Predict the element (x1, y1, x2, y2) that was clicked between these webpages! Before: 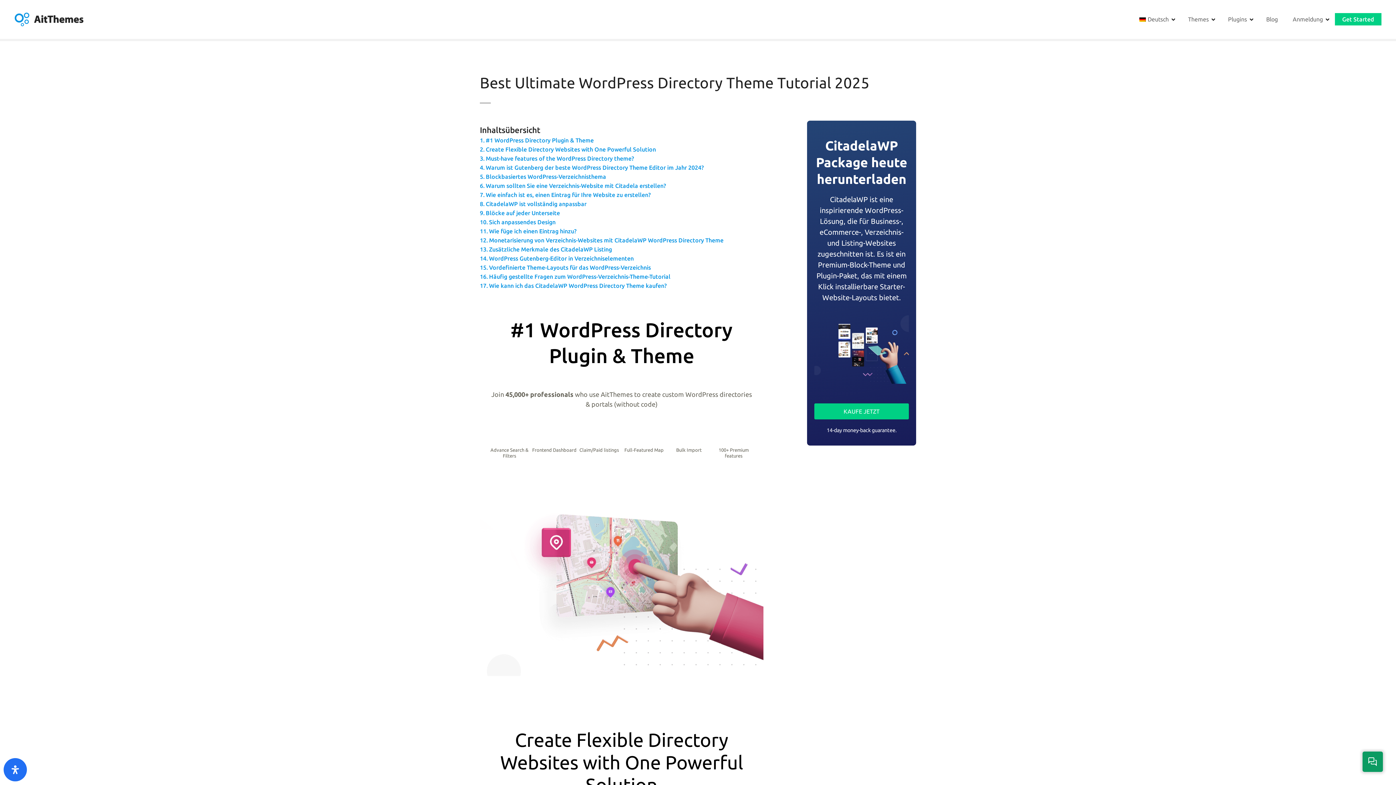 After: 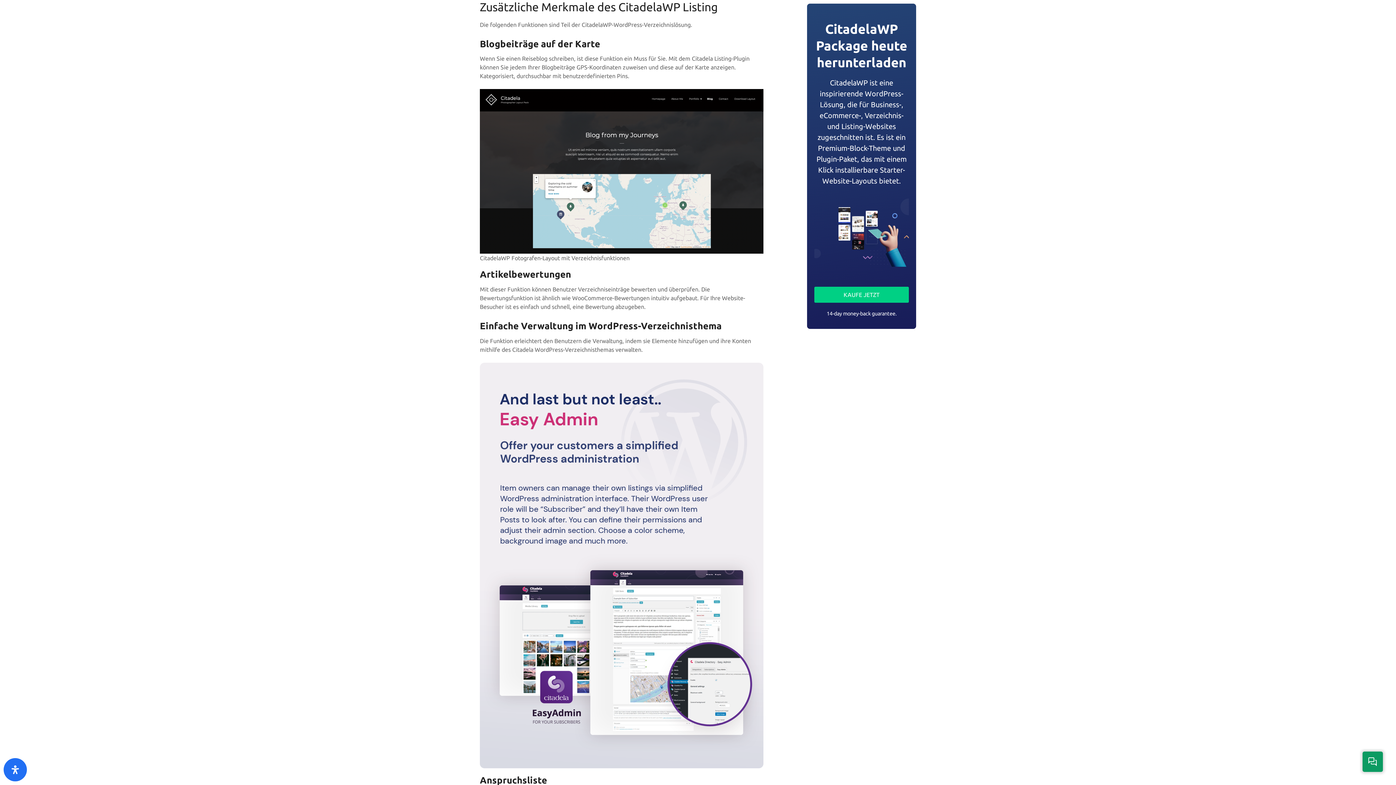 Action: bbox: (480, 244, 612, 254) label: Zusätzliche Merkmale des CitadelaWP Listing